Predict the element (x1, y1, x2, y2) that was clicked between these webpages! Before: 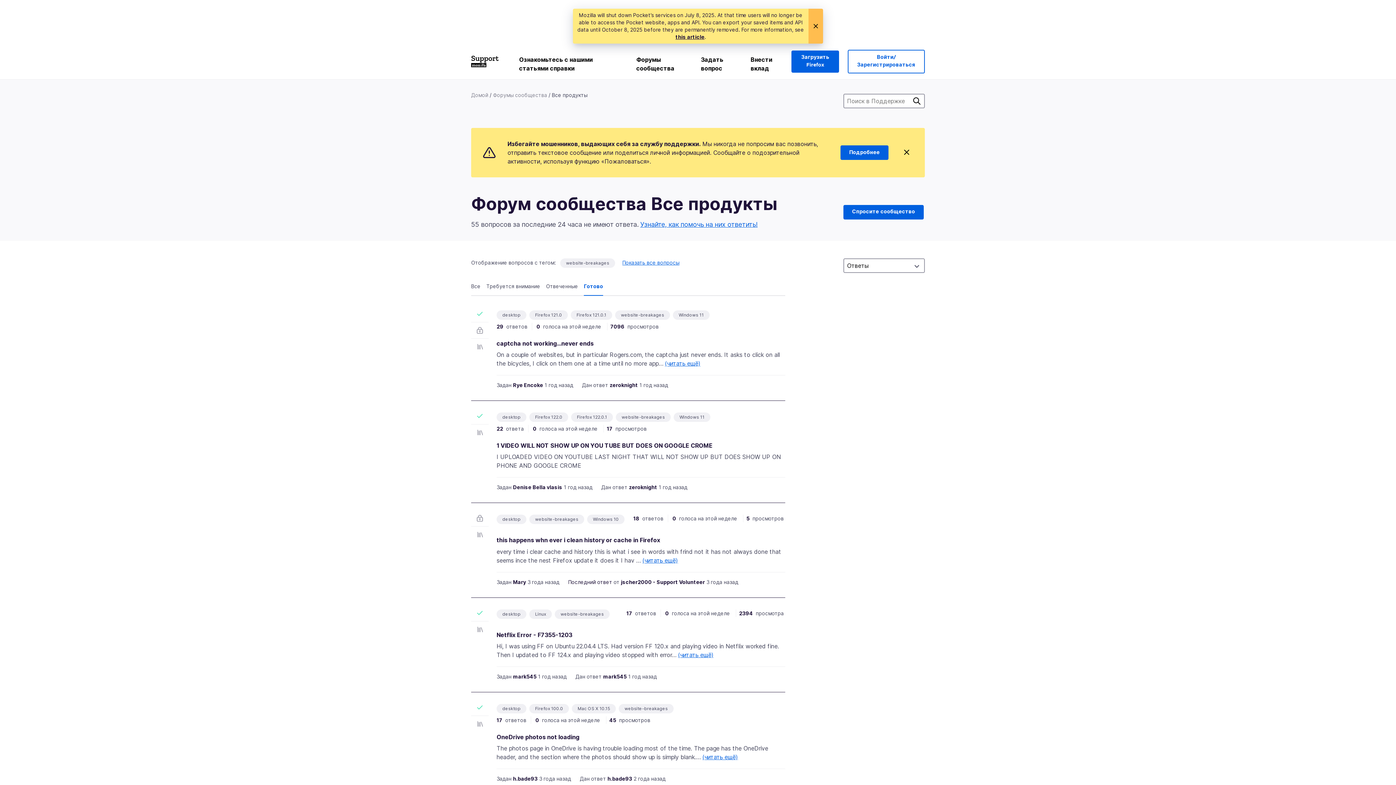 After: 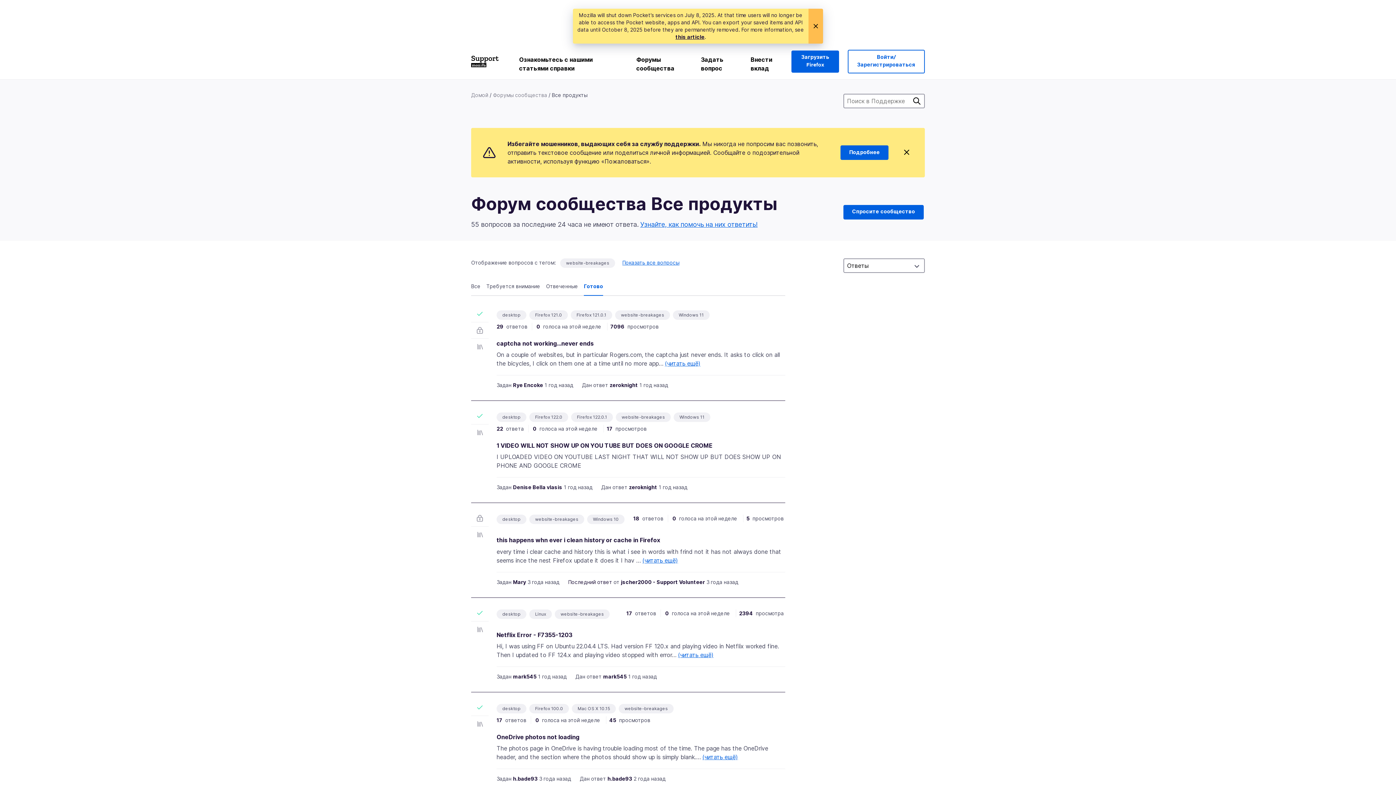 Action: label: website-breakages bbox: (621, 312, 664, 318)